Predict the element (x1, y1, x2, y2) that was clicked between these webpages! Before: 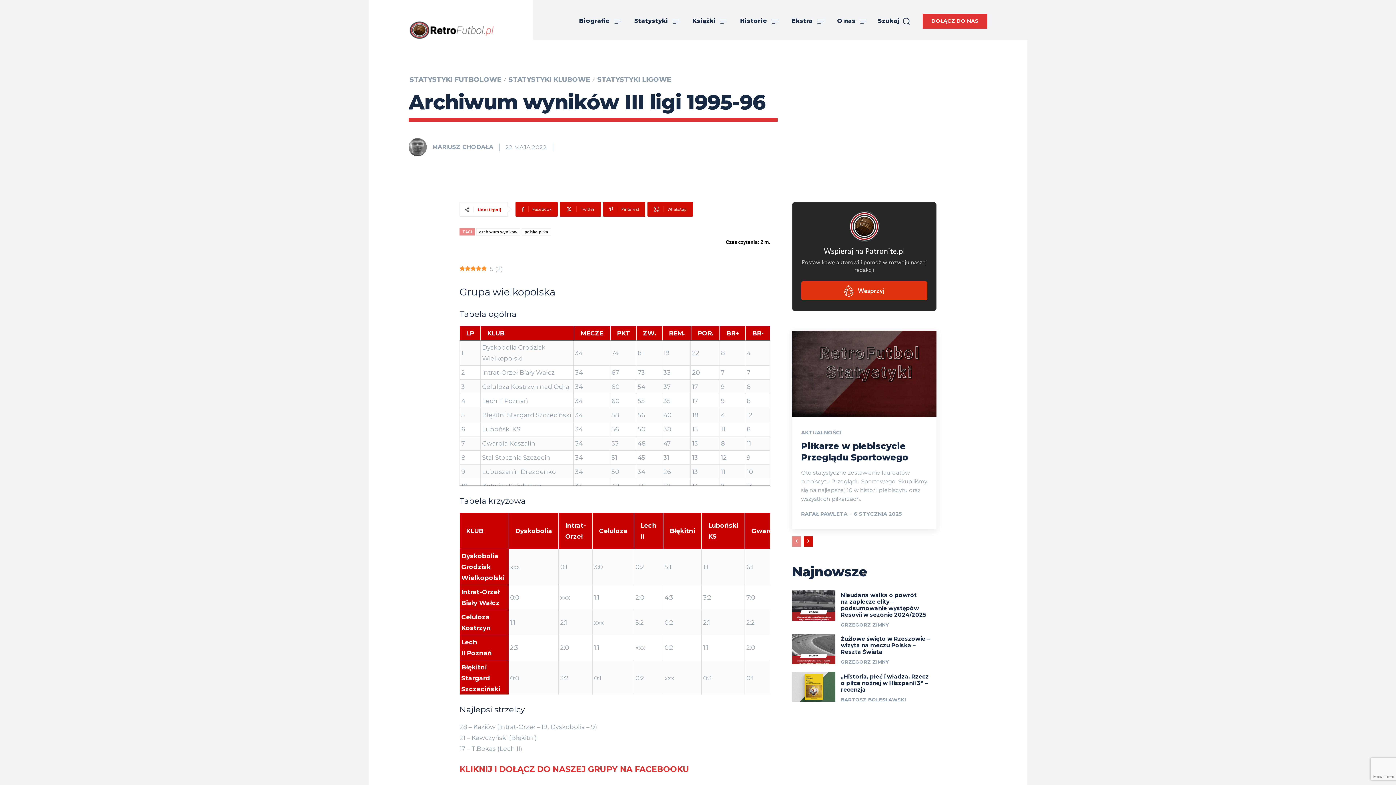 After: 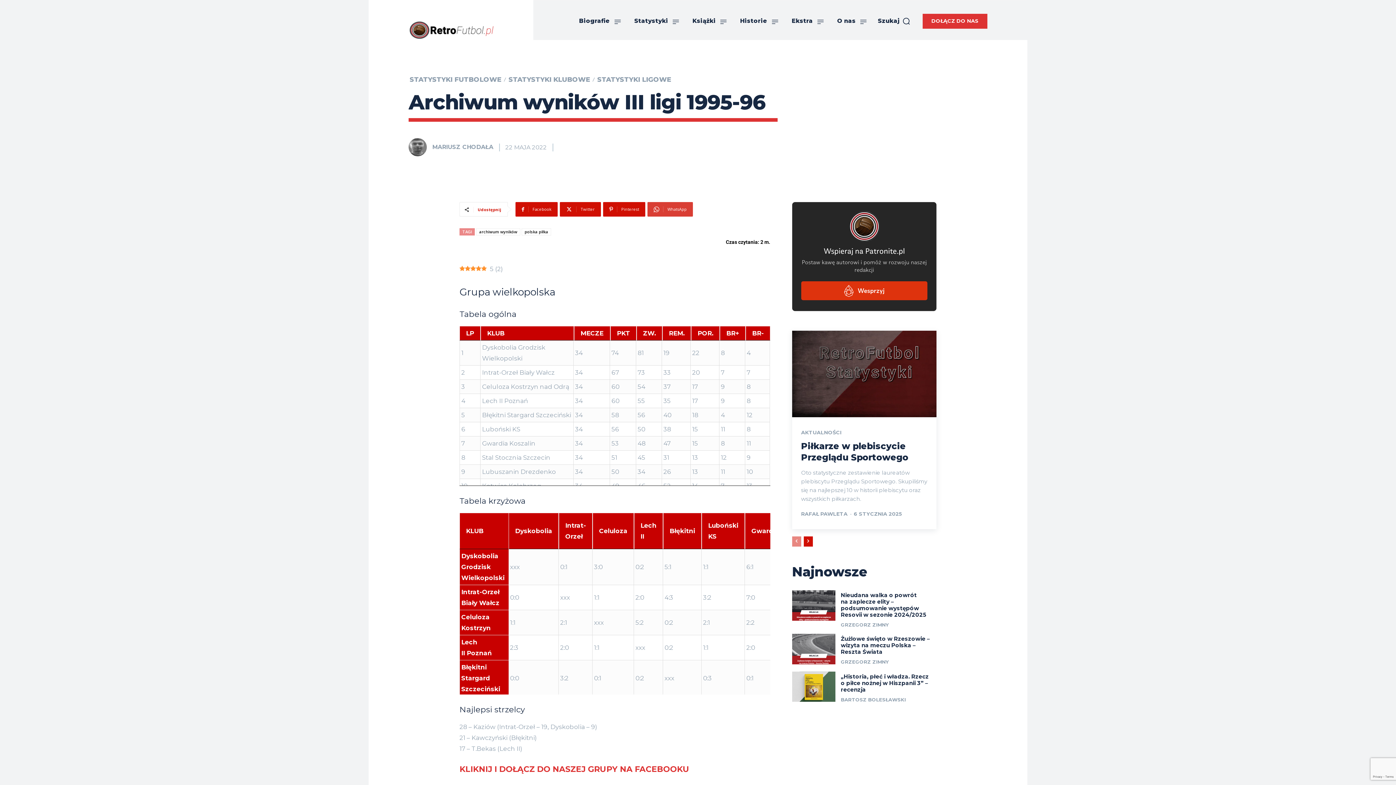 Action: bbox: (647, 202, 693, 216) label: WhatsApp